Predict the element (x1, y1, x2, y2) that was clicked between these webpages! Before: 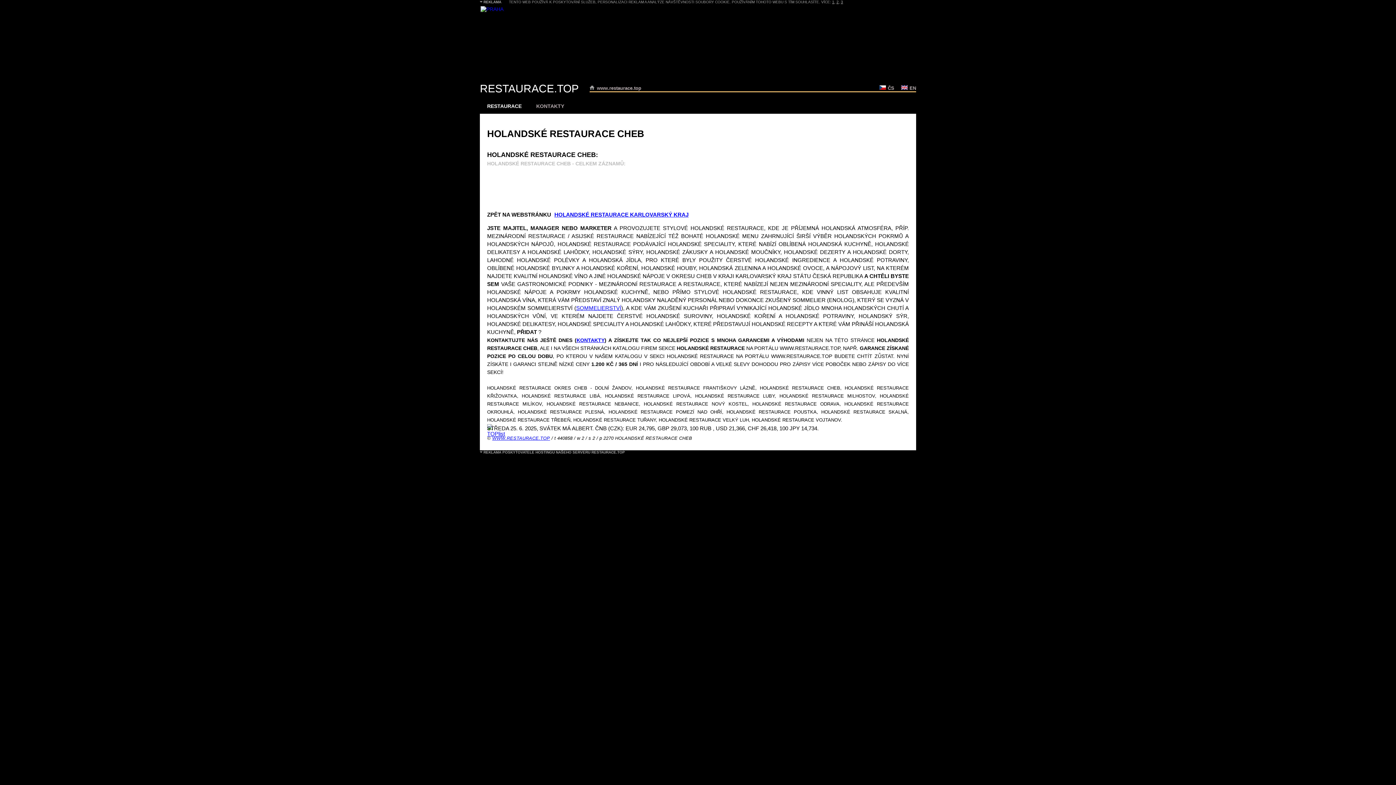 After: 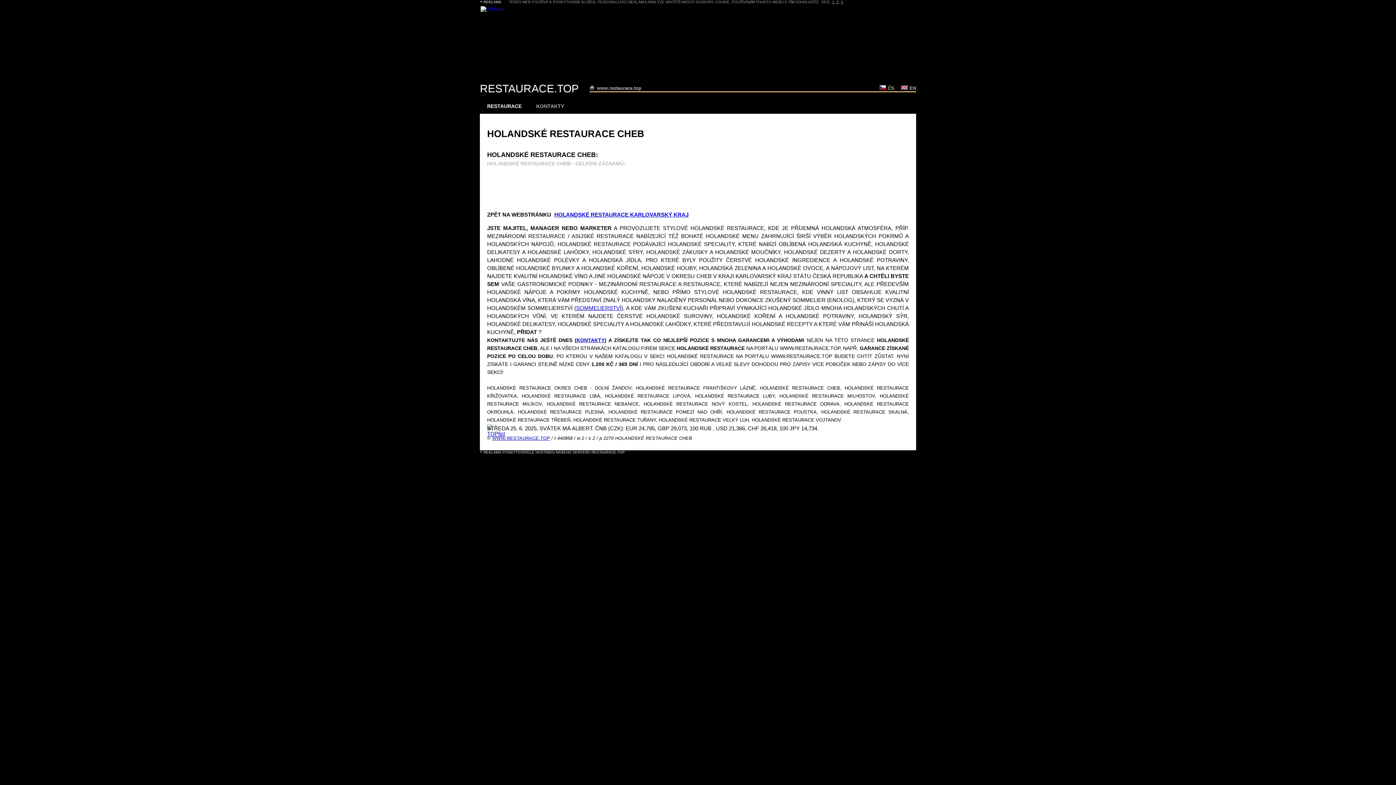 Action: label: 1 bbox: (832, 0, 834, 4)